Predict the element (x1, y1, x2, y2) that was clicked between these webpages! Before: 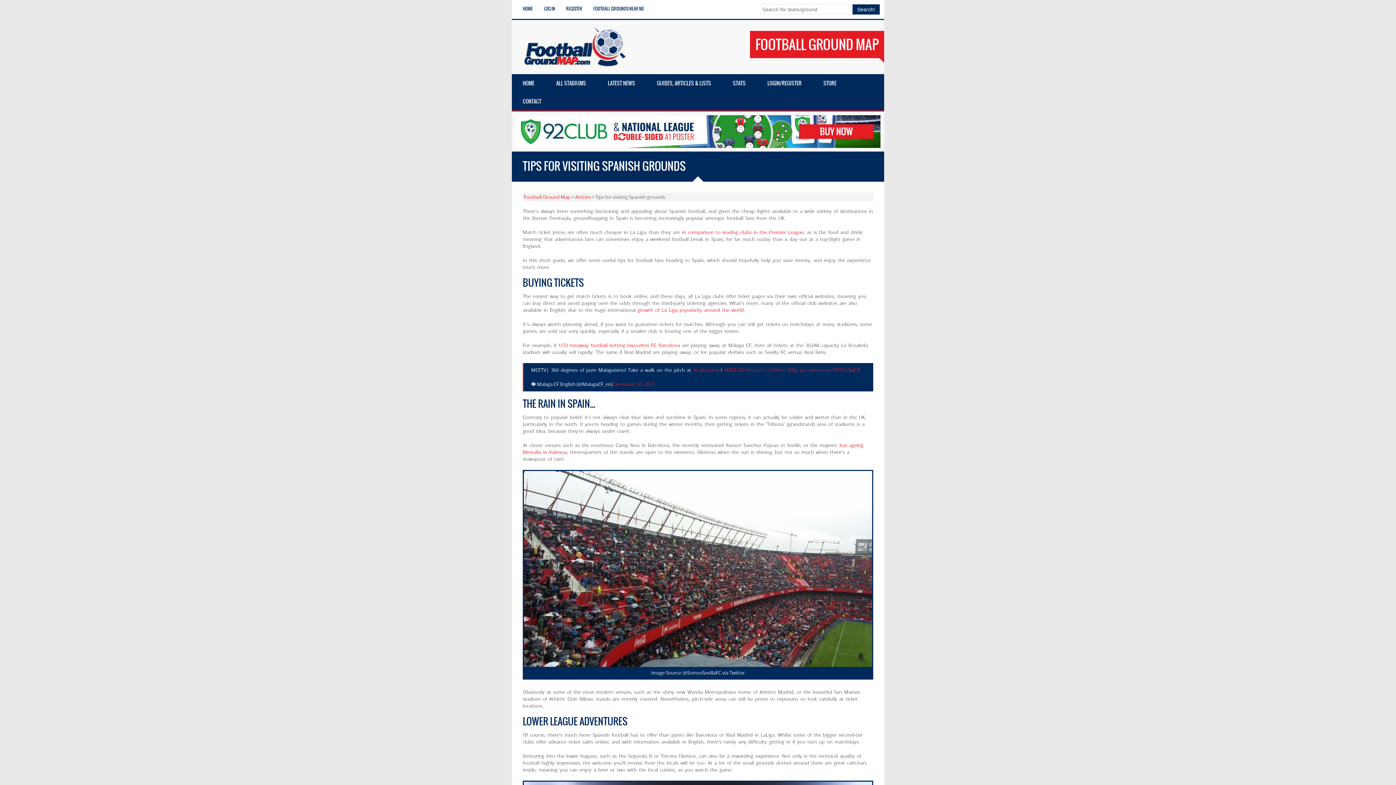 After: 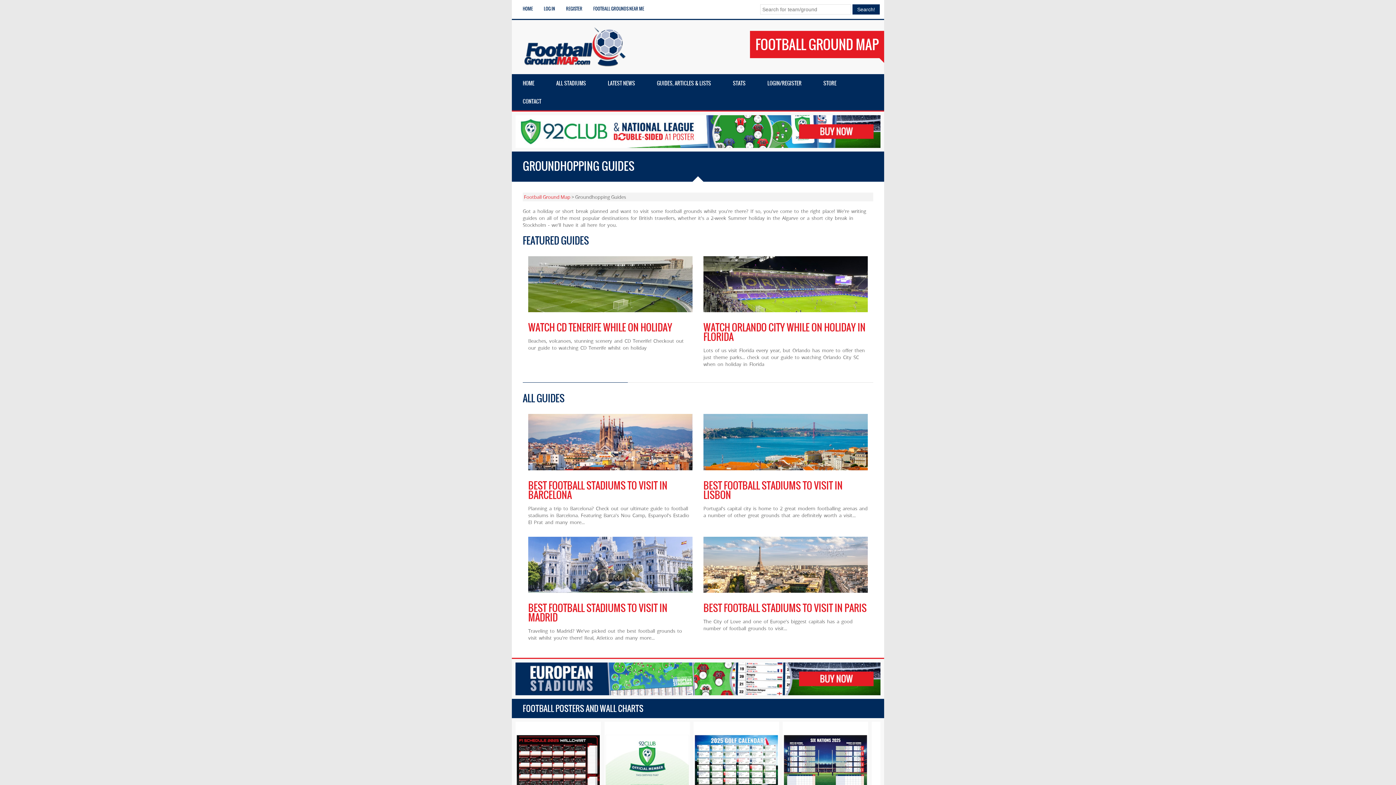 Action: label: GUIDES, ARTICLES & LISTS bbox: (646, 74, 722, 92)